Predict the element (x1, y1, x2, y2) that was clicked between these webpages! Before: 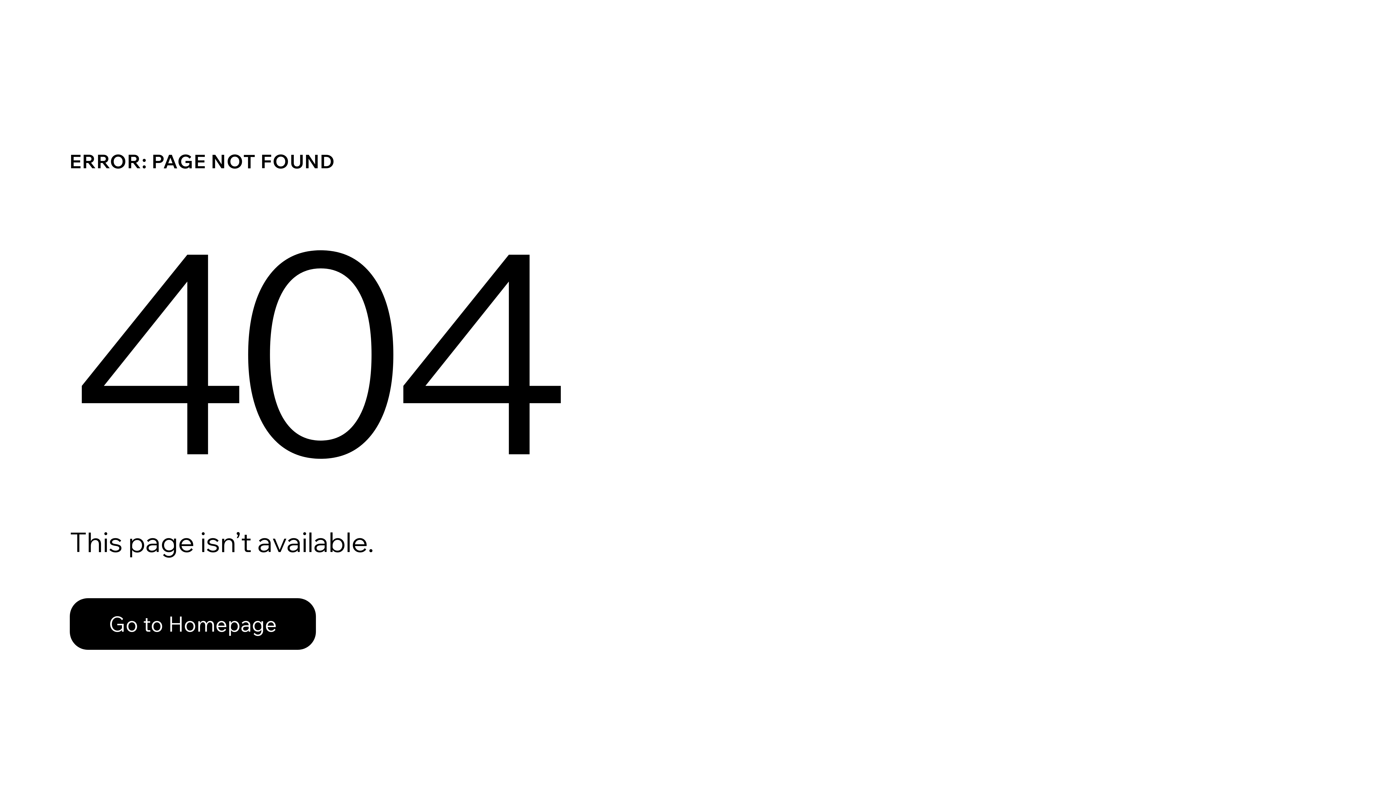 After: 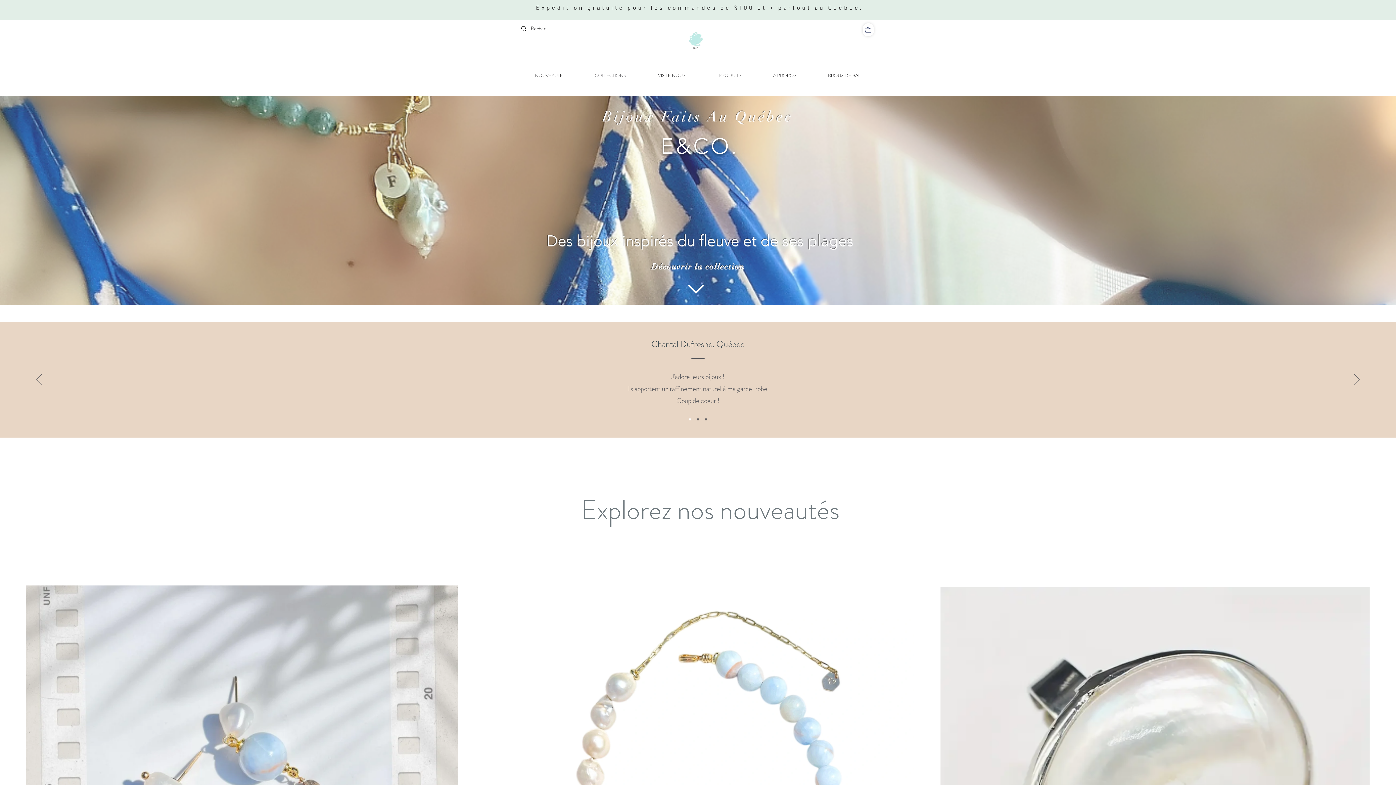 Action: bbox: (69, 598, 316, 650) label: Go to Homepage